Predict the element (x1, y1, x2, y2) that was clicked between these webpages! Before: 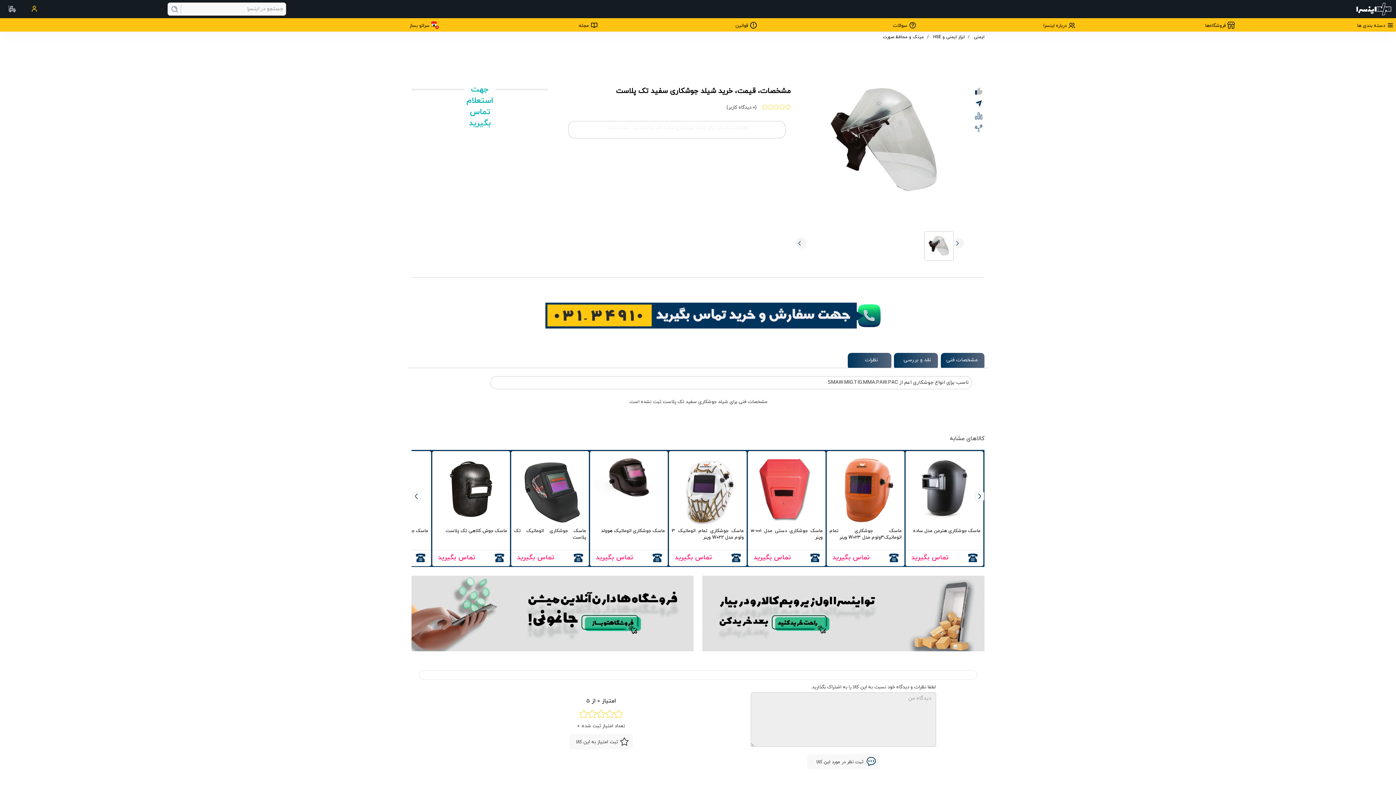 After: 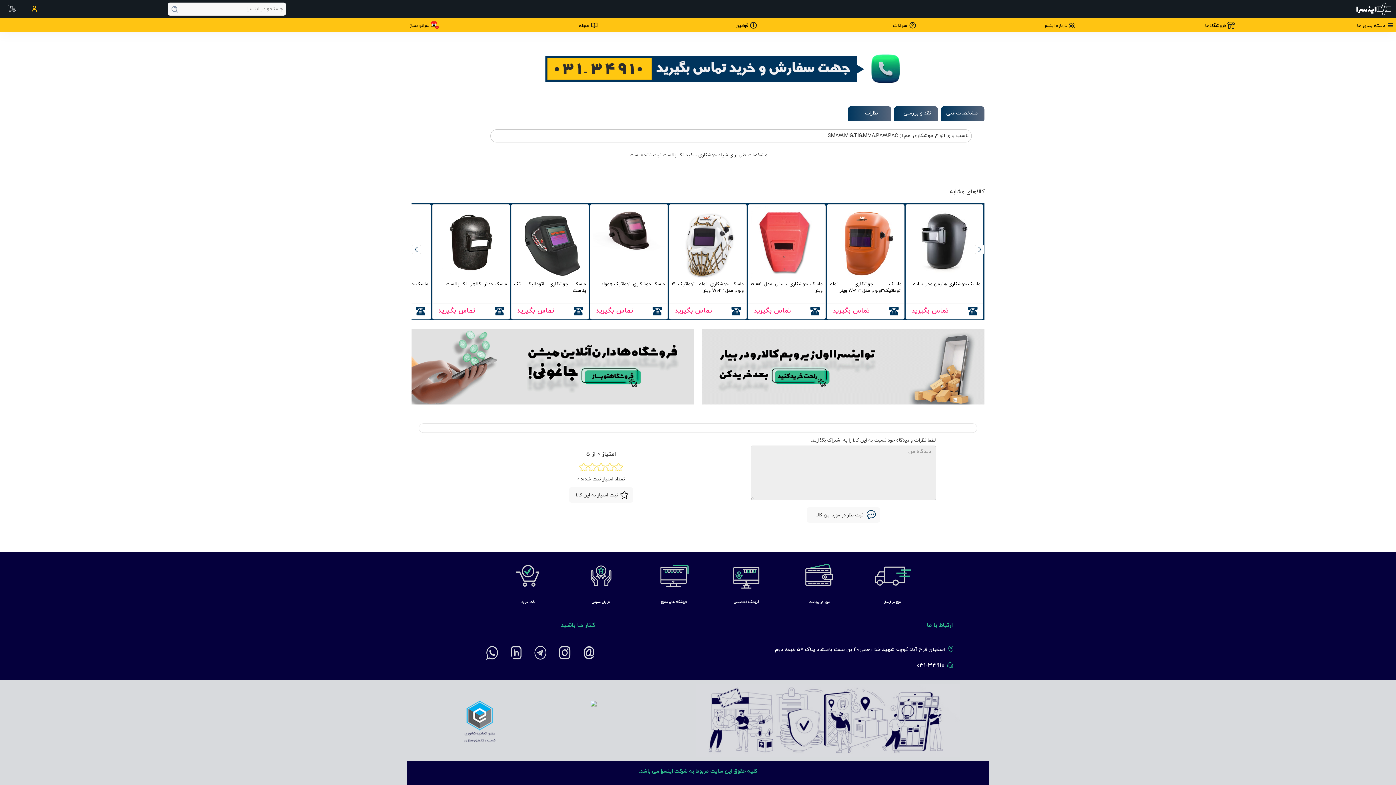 Action: bbox: (865, 356, 878, 363) label: نظرات